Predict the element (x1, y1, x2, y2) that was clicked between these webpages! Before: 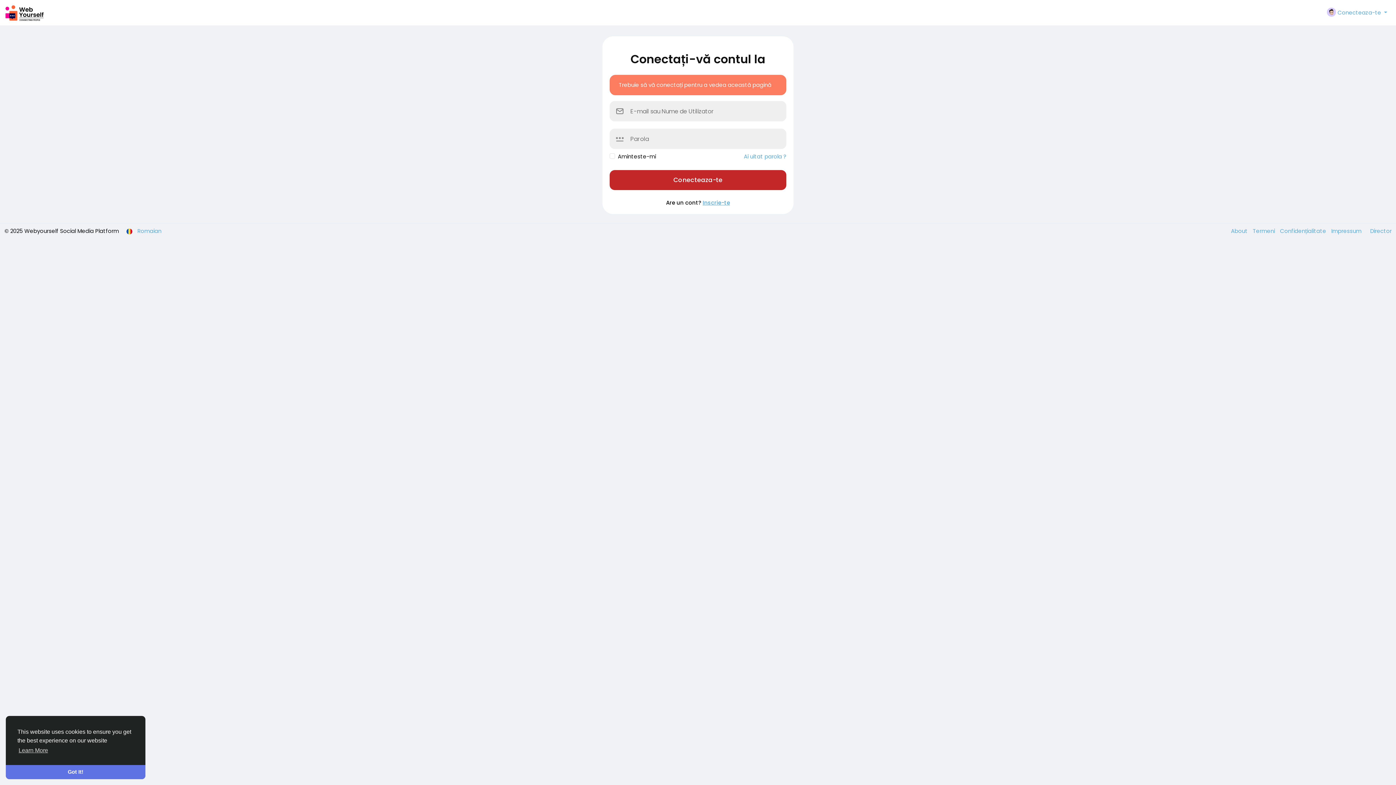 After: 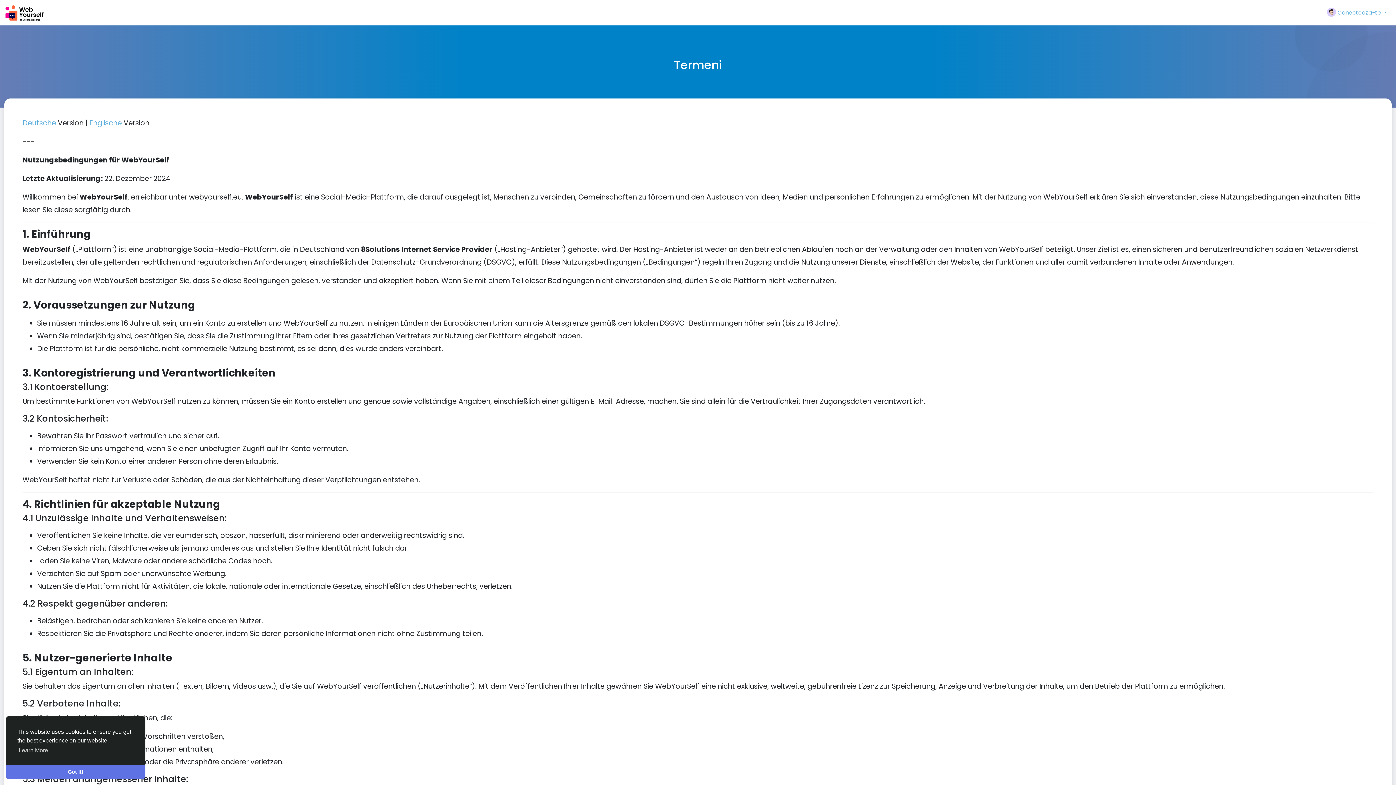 Action: bbox: (1249, 227, 1276, 234) label: Termeni 